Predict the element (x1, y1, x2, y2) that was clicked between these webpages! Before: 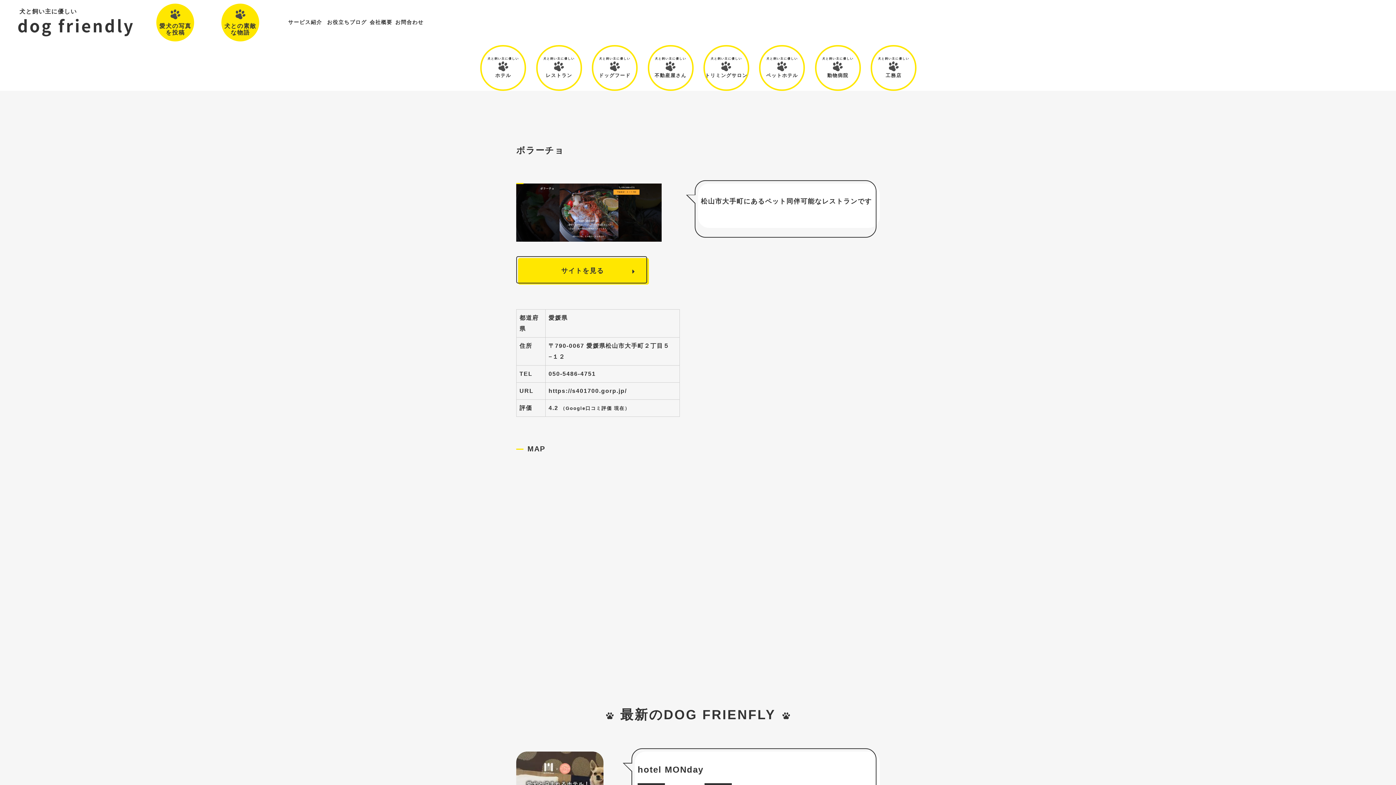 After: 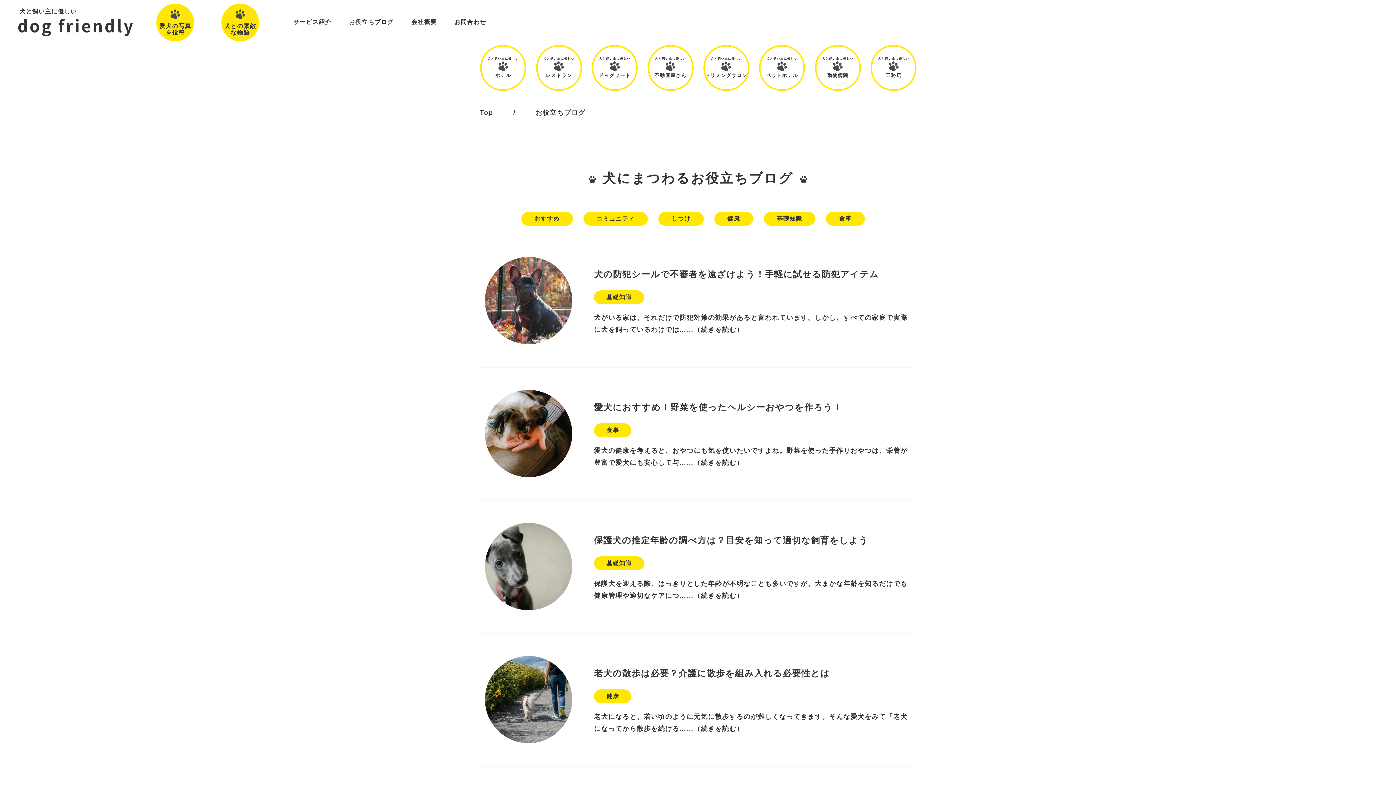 Action: bbox: (326, 11, 367, 32) label: お役立ちブログ